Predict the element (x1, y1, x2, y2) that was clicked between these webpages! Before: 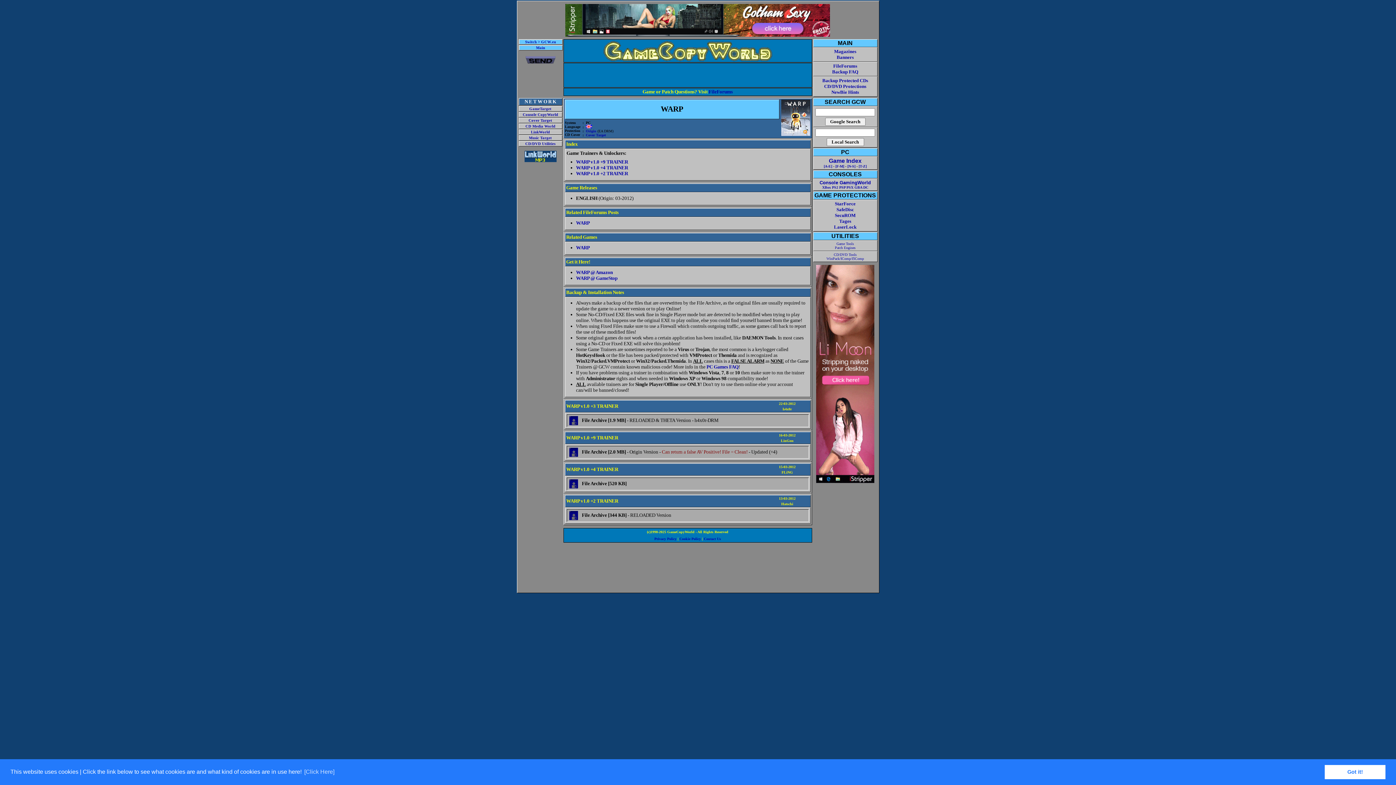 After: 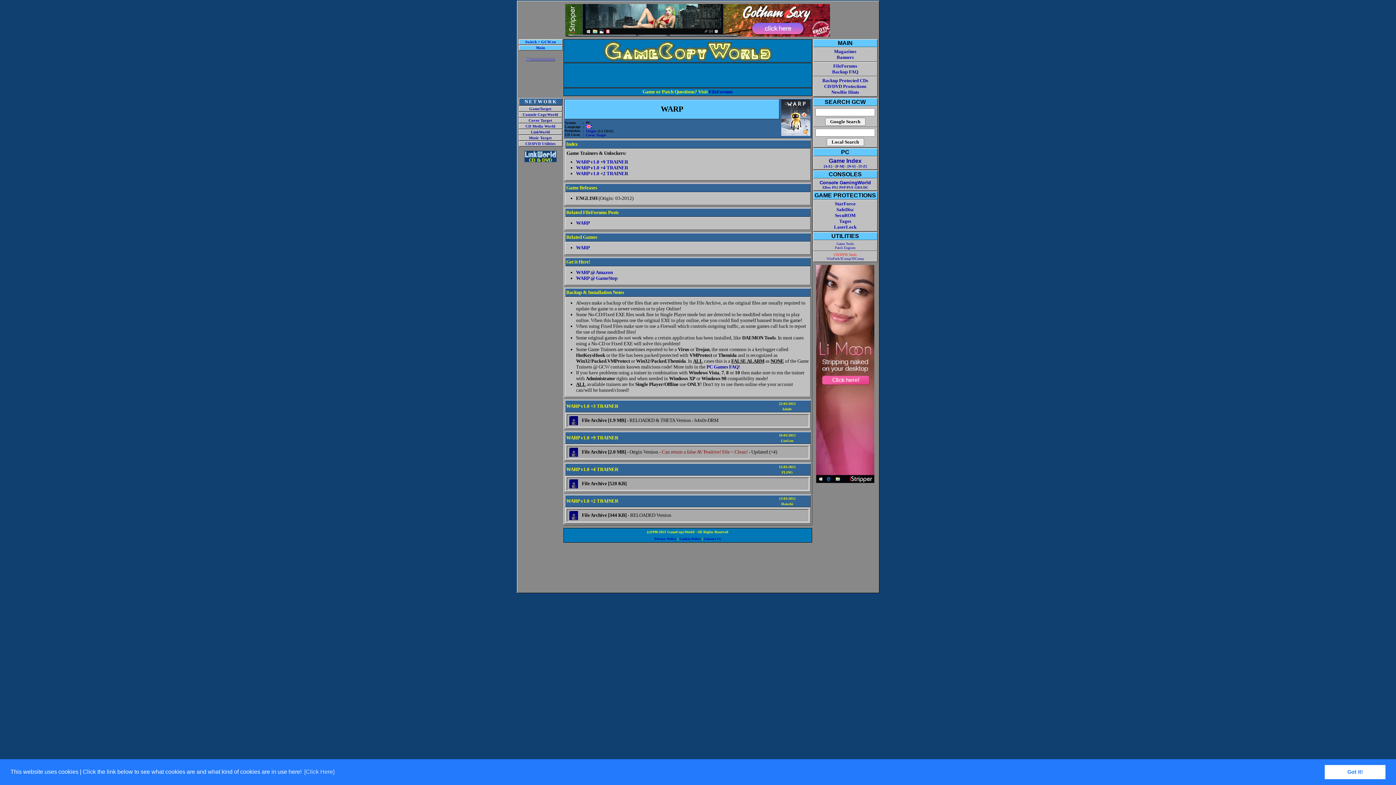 Action: bbox: (834, 252, 856, 256) label: CD/DVD Tools
